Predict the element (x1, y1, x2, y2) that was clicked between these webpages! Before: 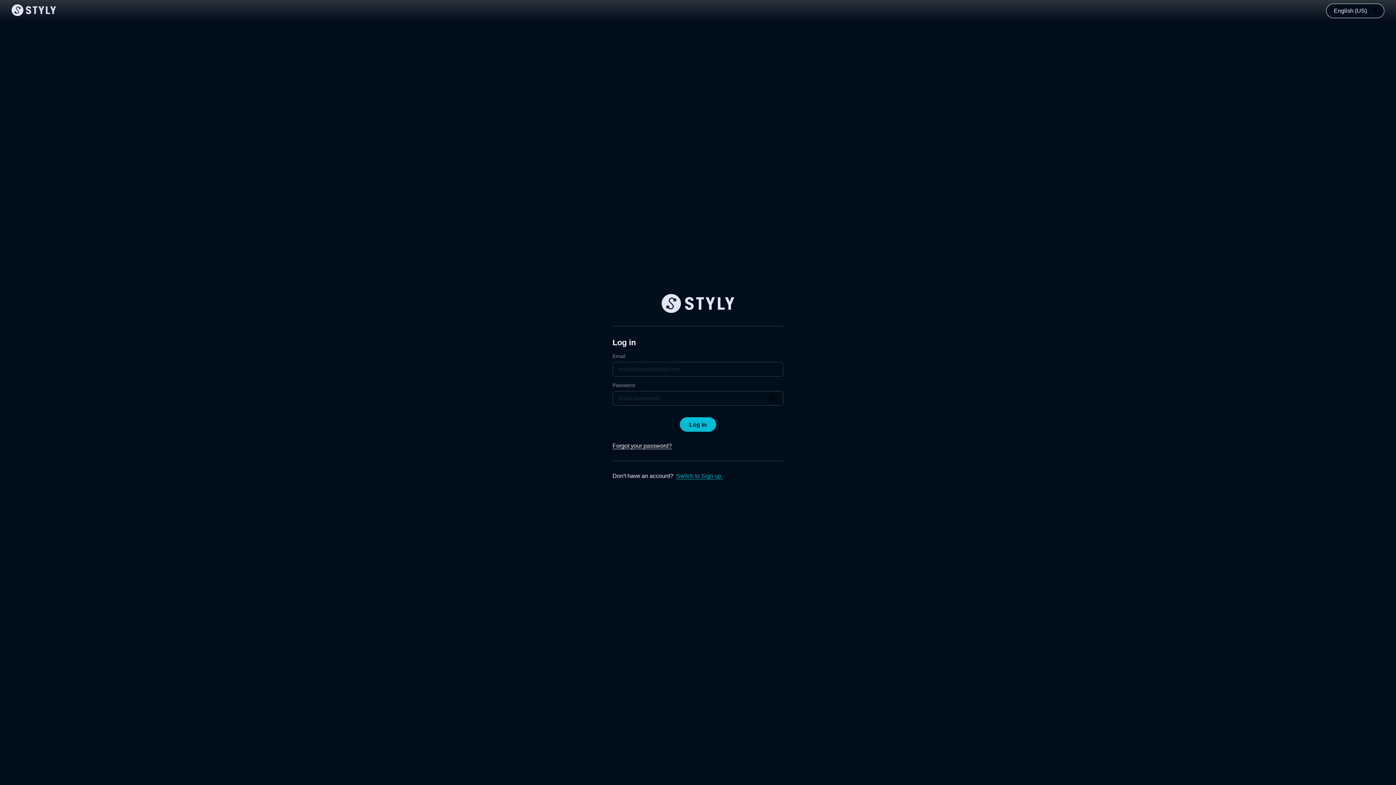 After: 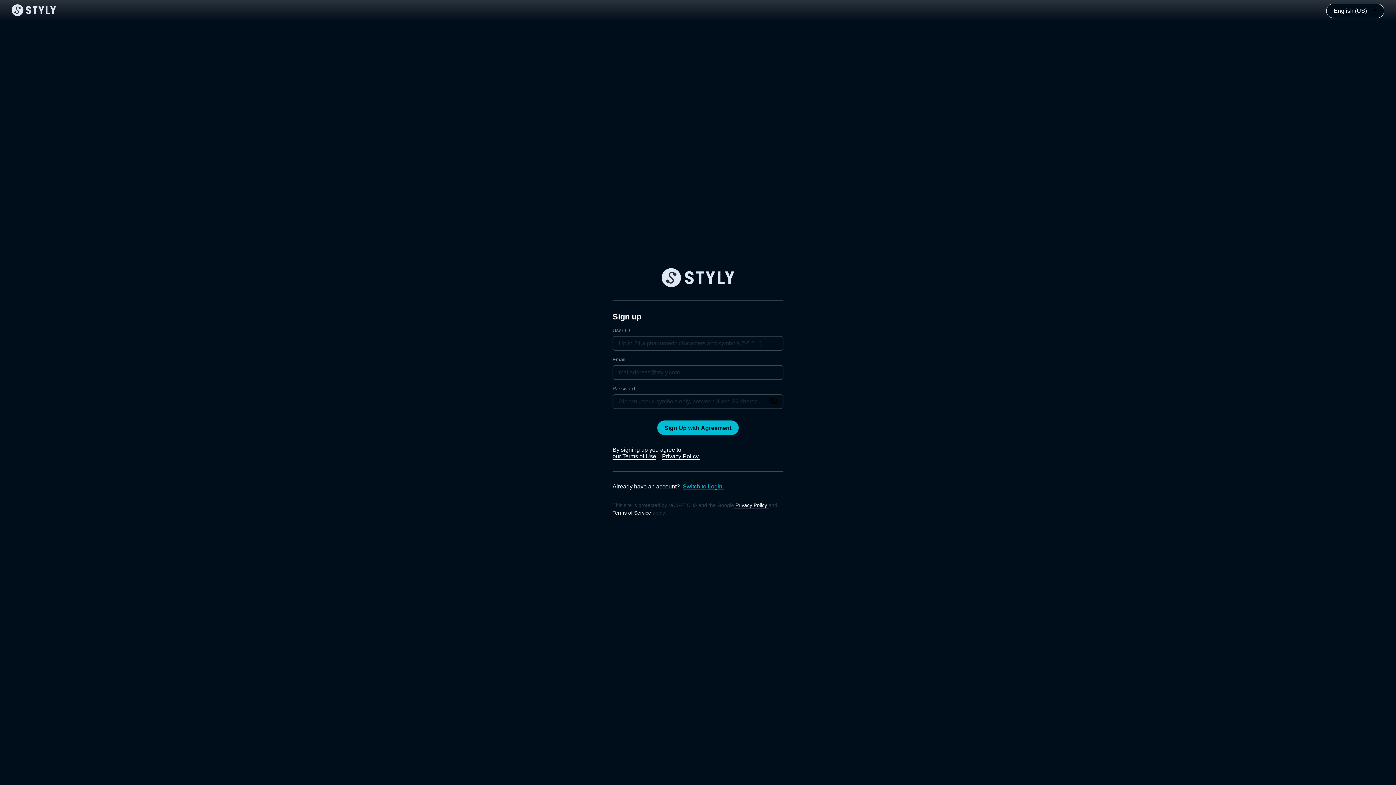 Action: label: Switch to Sign up. bbox: (676, 473, 722, 479)